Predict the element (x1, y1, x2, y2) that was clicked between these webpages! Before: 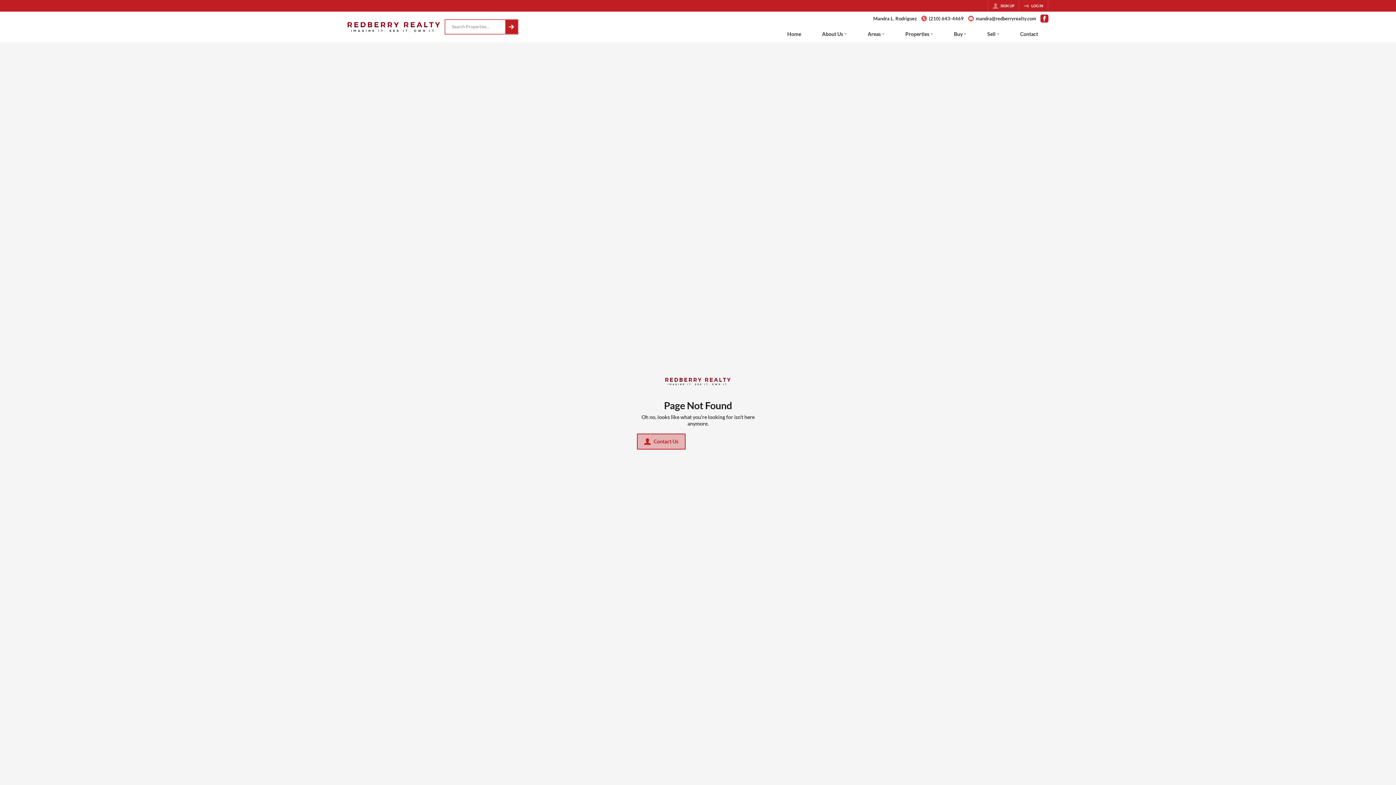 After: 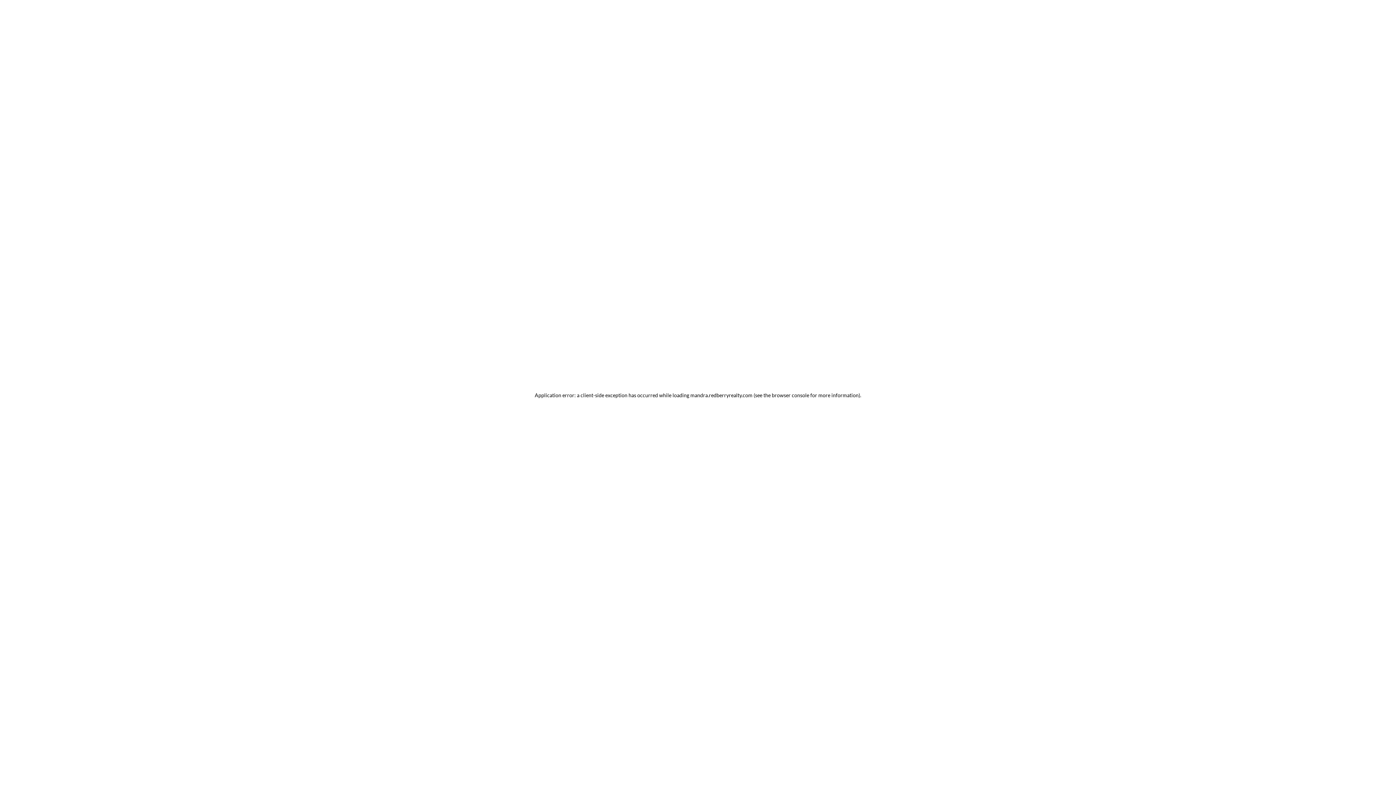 Action: label: LOG IN bbox: (1019, 0, 1048, 11)